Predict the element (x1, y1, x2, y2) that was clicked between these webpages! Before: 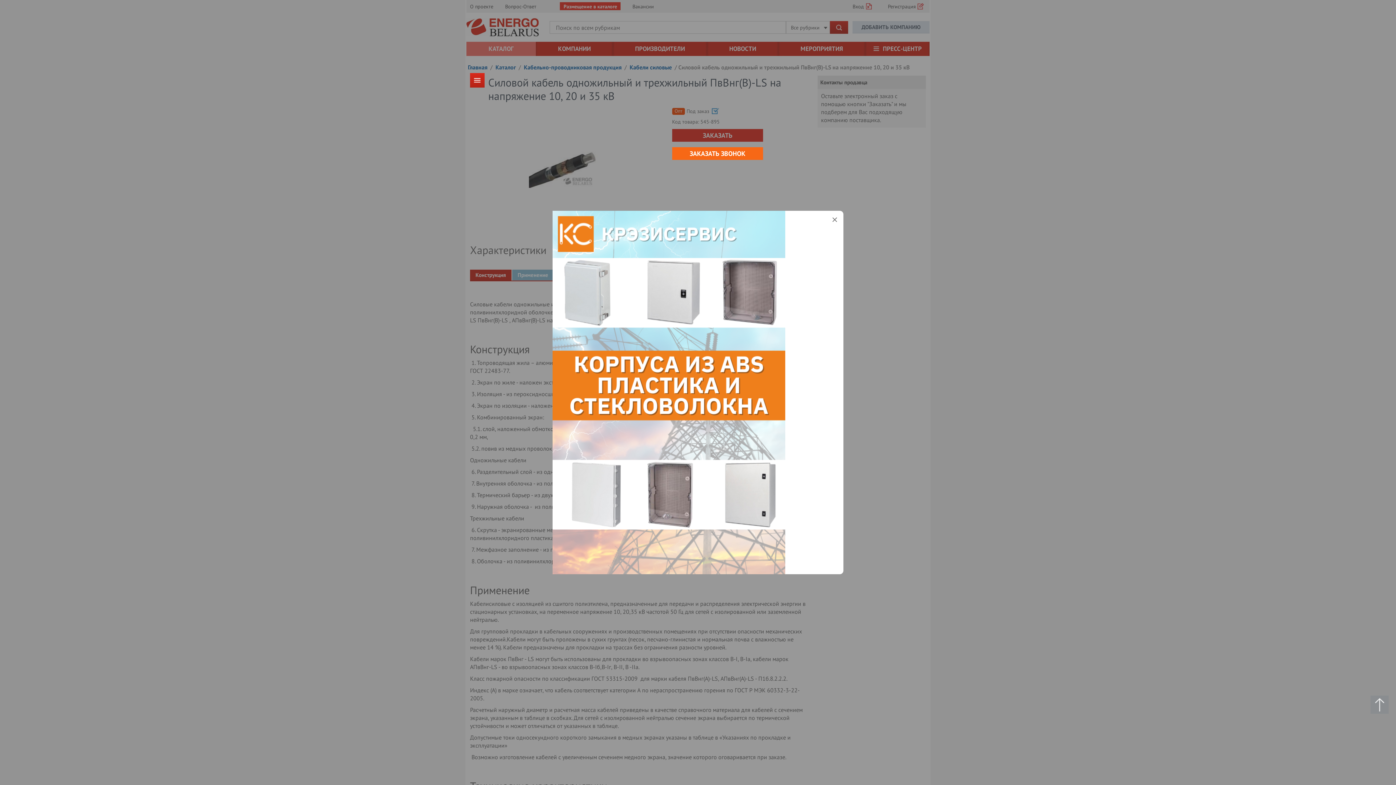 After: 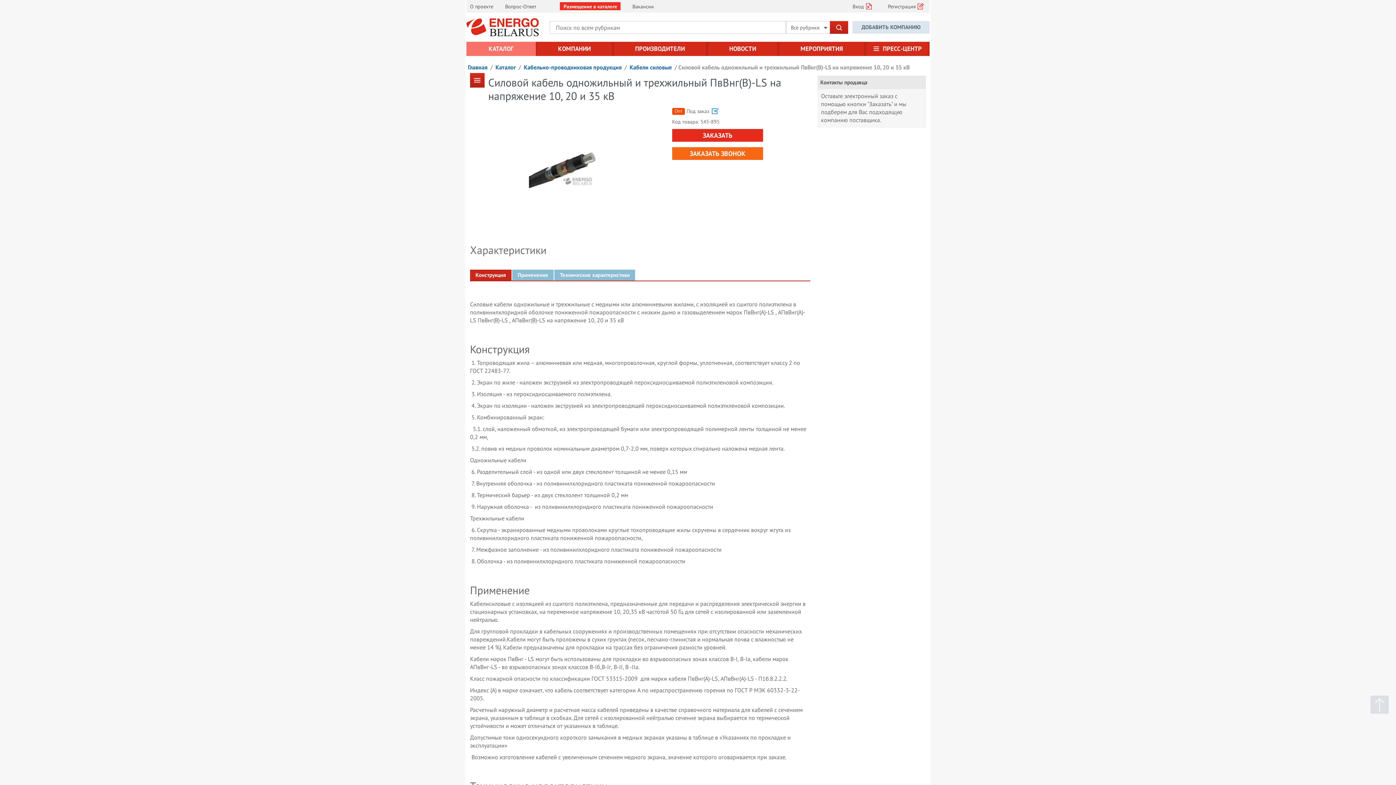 Action: bbox: (830, 215, 839, 224)